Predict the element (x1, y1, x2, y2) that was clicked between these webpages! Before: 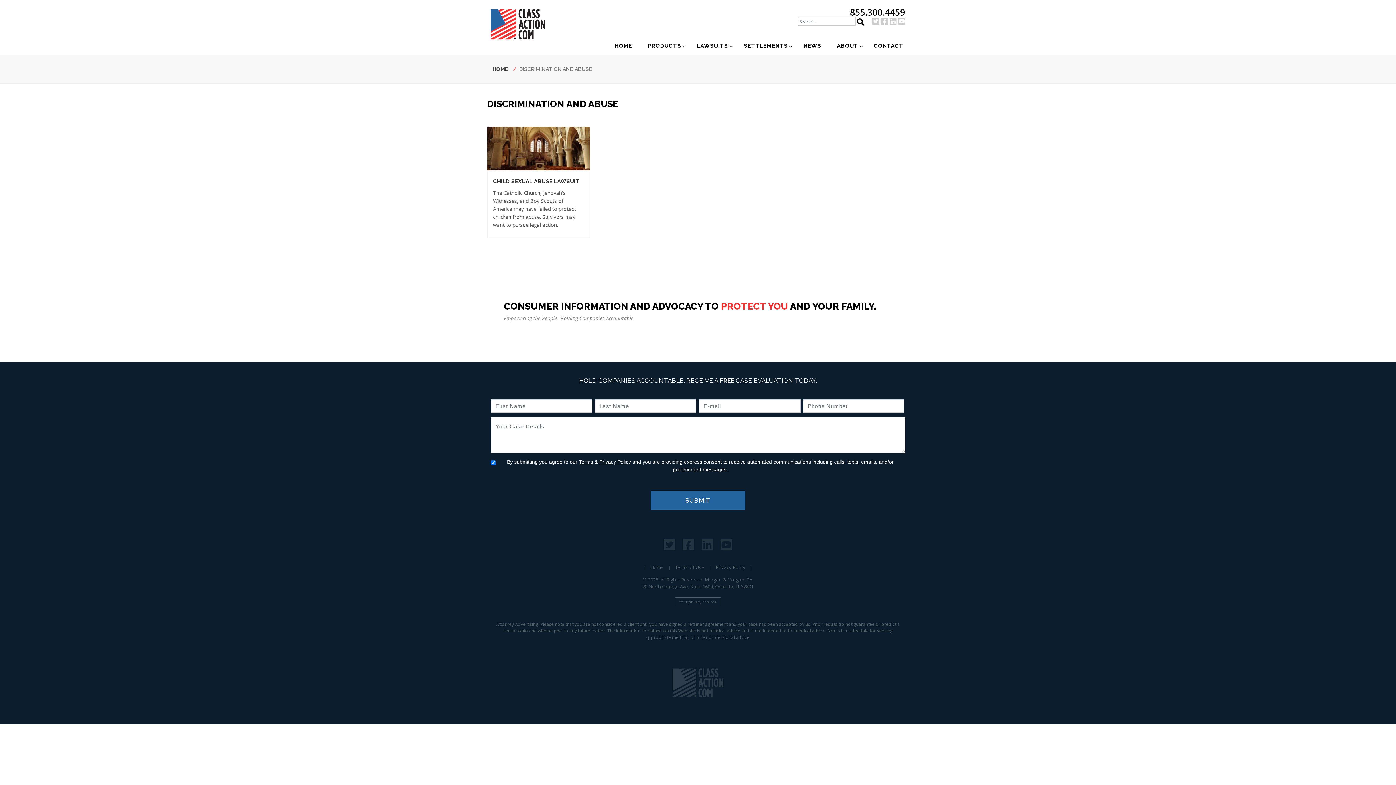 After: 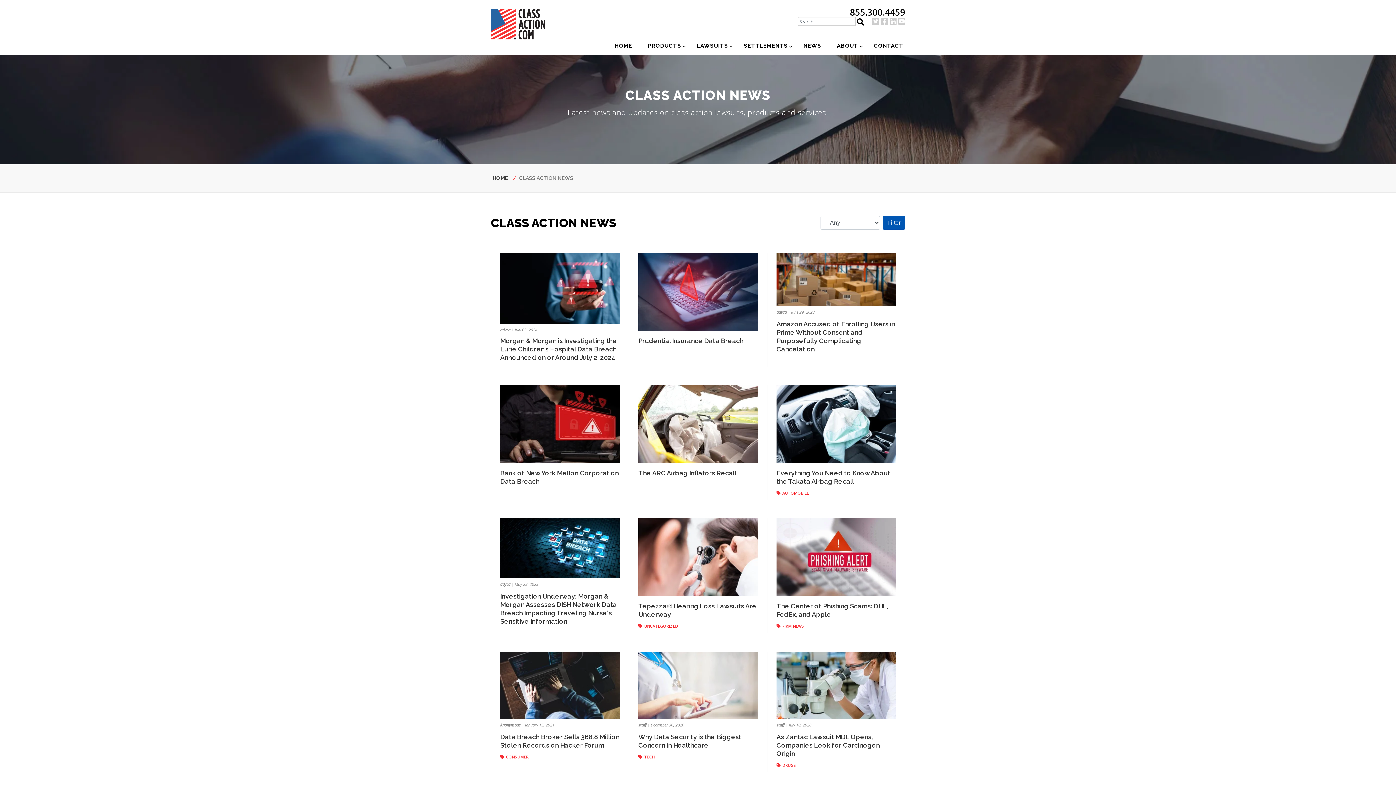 Action: bbox: (796, 36, 829, 55) label: NEWS